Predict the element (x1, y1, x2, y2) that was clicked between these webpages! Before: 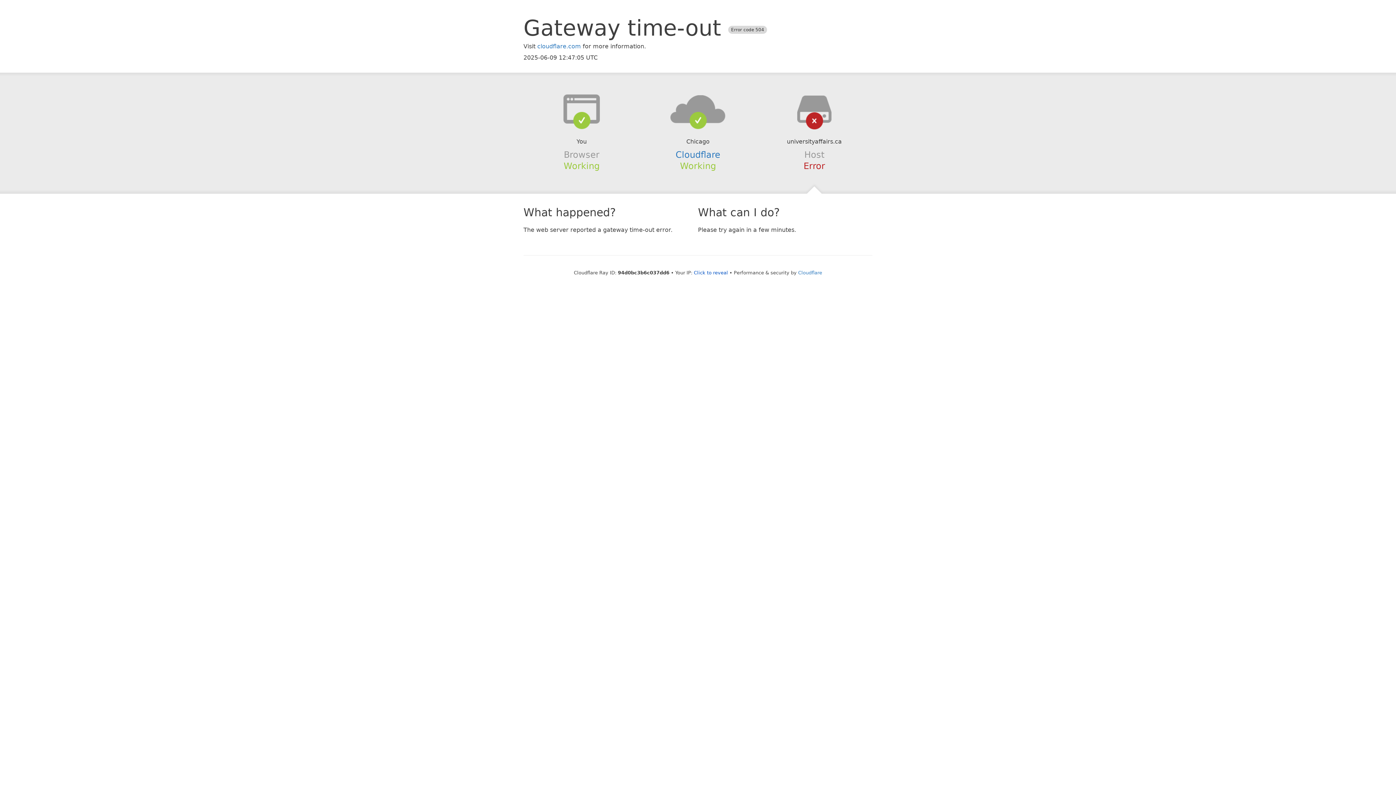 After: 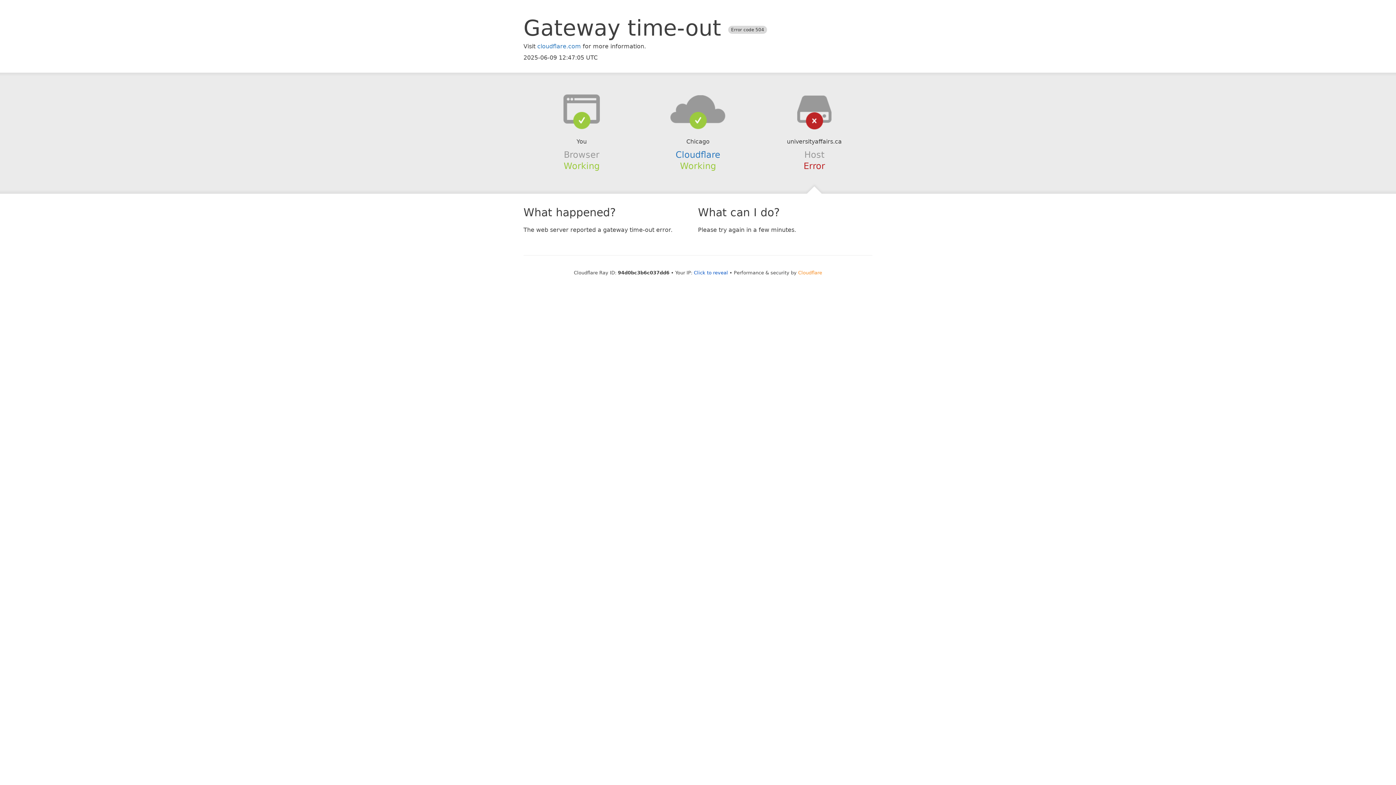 Action: bbox: (798, 270, 822, 275) label: Cloudflare